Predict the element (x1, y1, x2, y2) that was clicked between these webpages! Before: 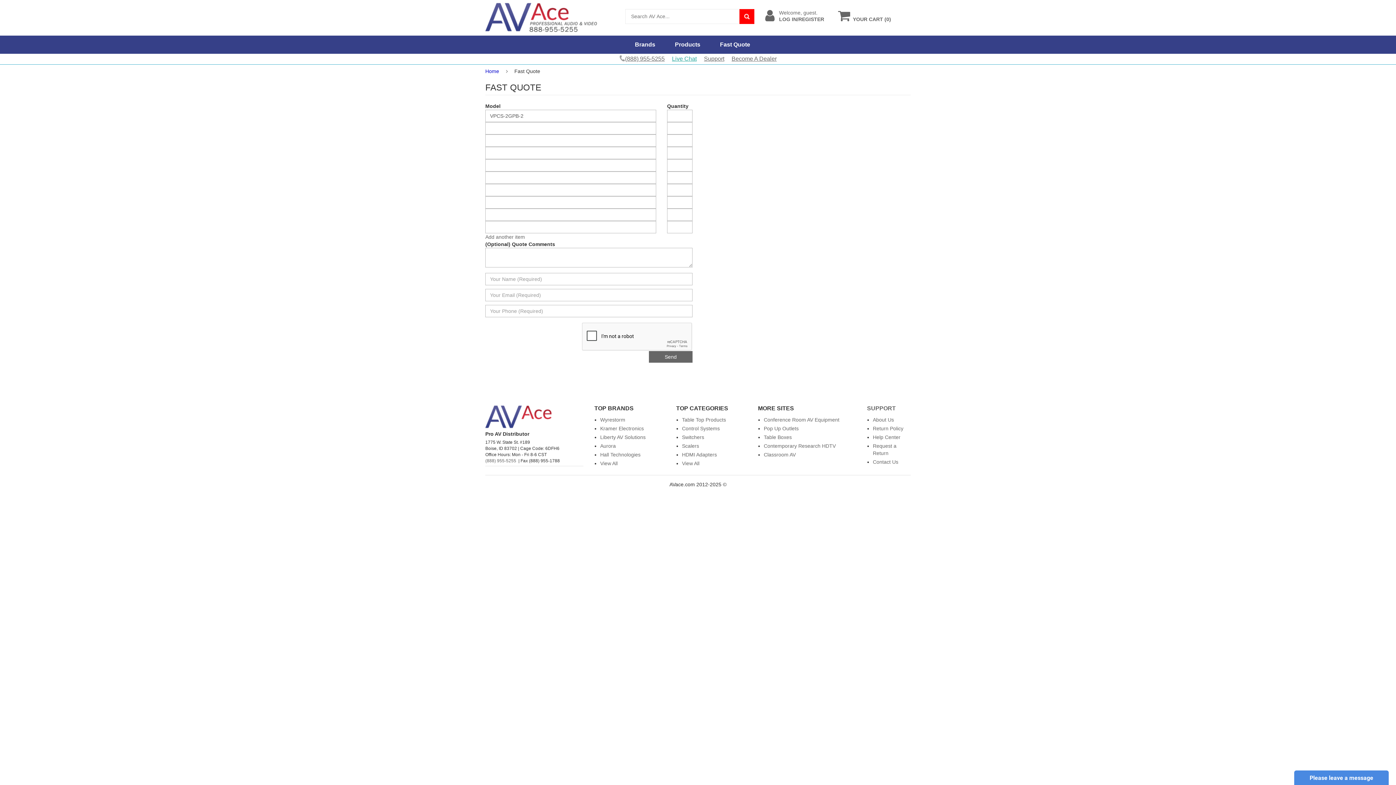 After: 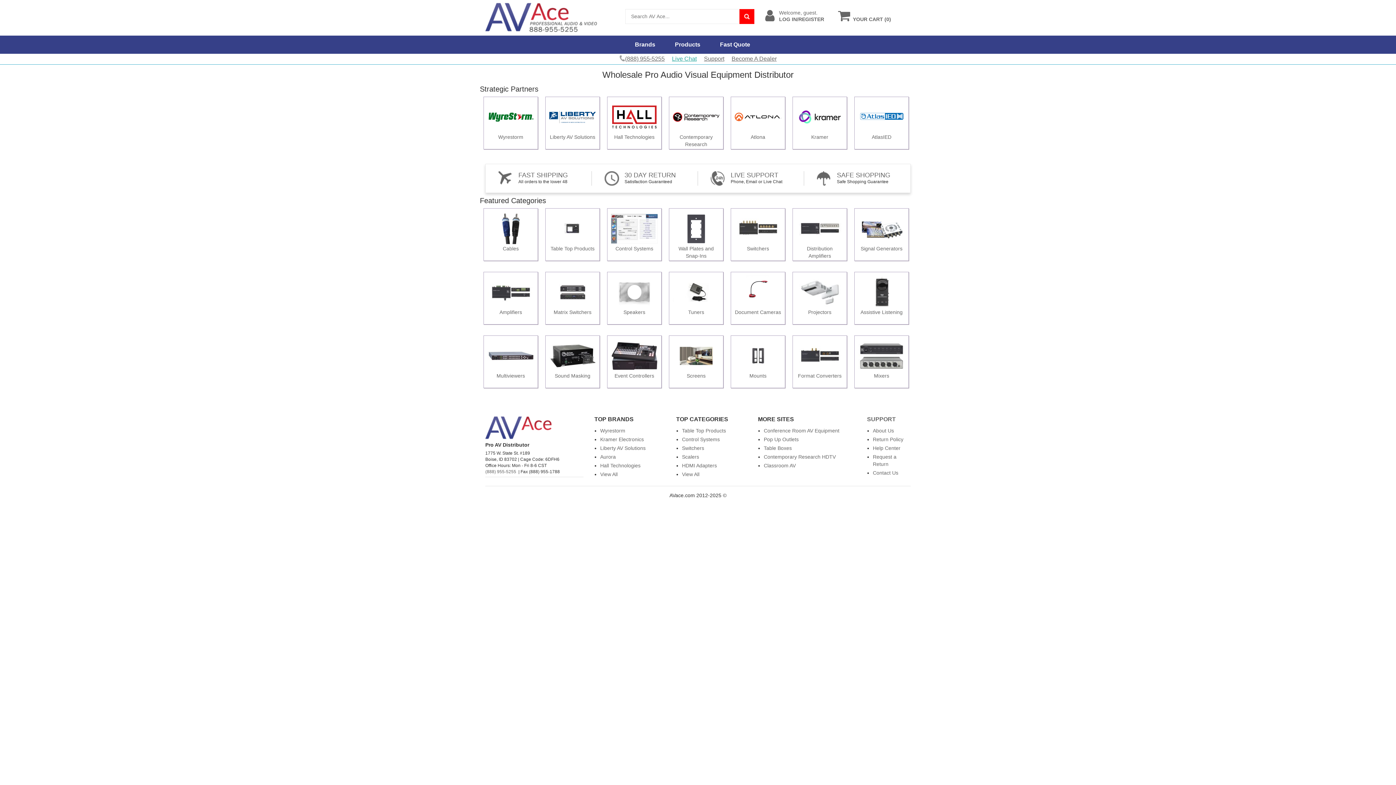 Action: label: Home bbox: (485, 68, 499, 74)